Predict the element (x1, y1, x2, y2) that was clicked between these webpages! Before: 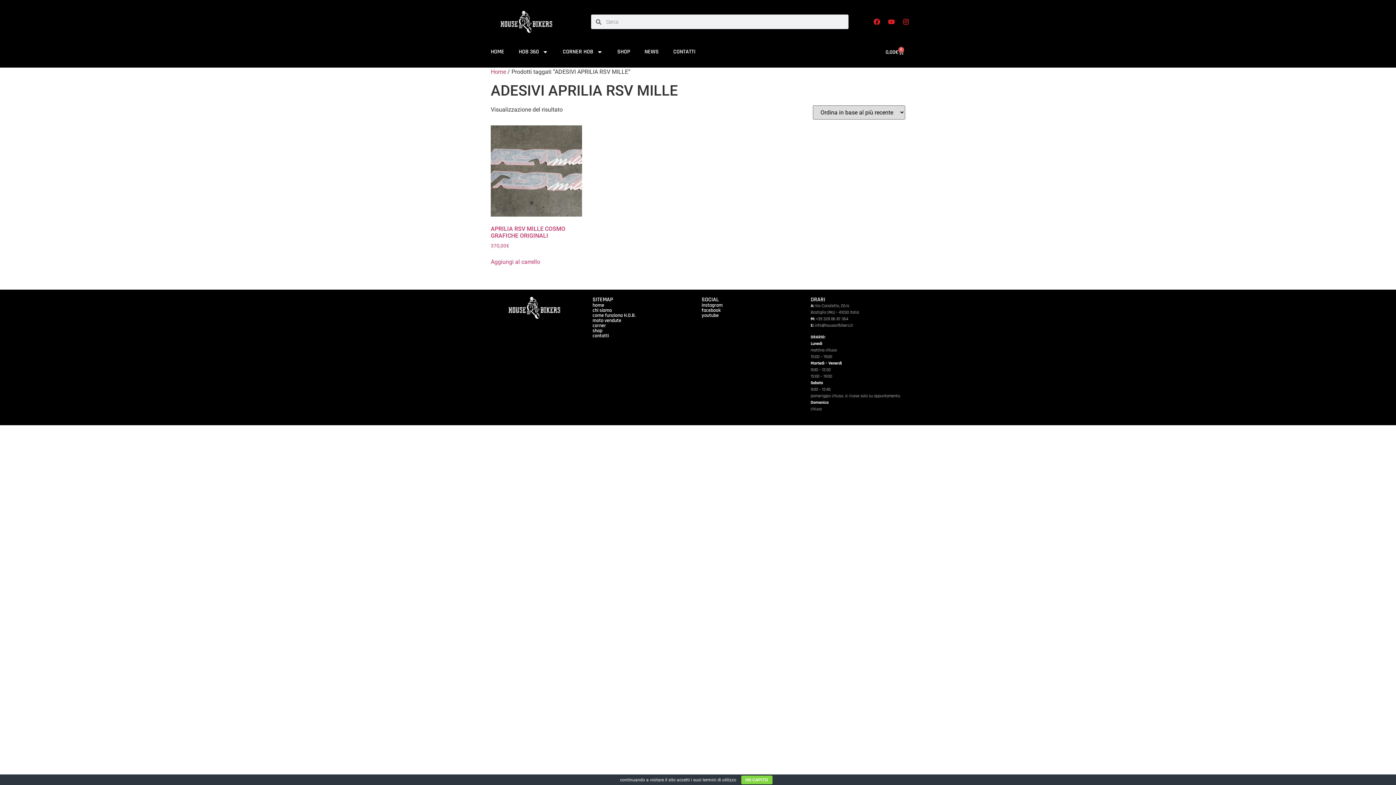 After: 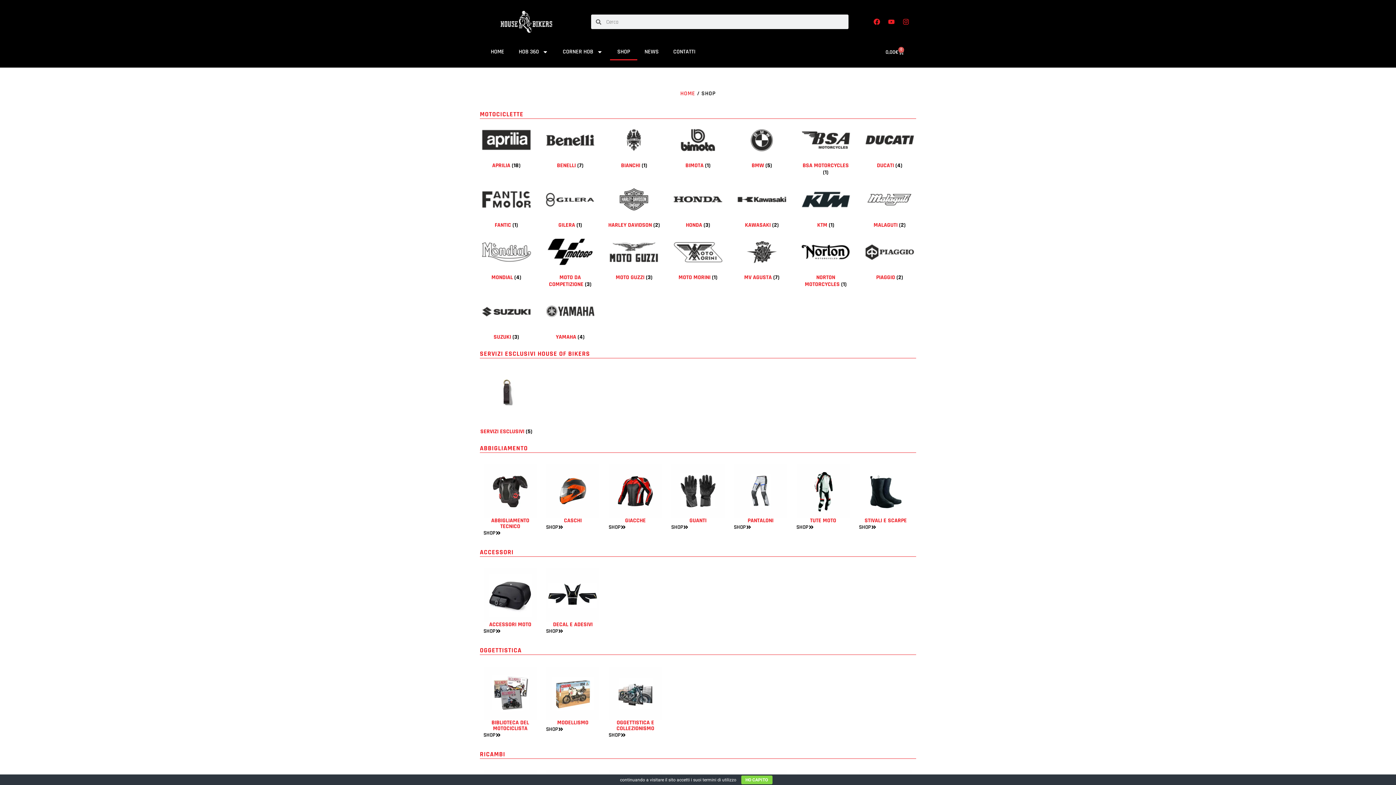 Action: bbox: (592, 327, 602, 334) label: shop